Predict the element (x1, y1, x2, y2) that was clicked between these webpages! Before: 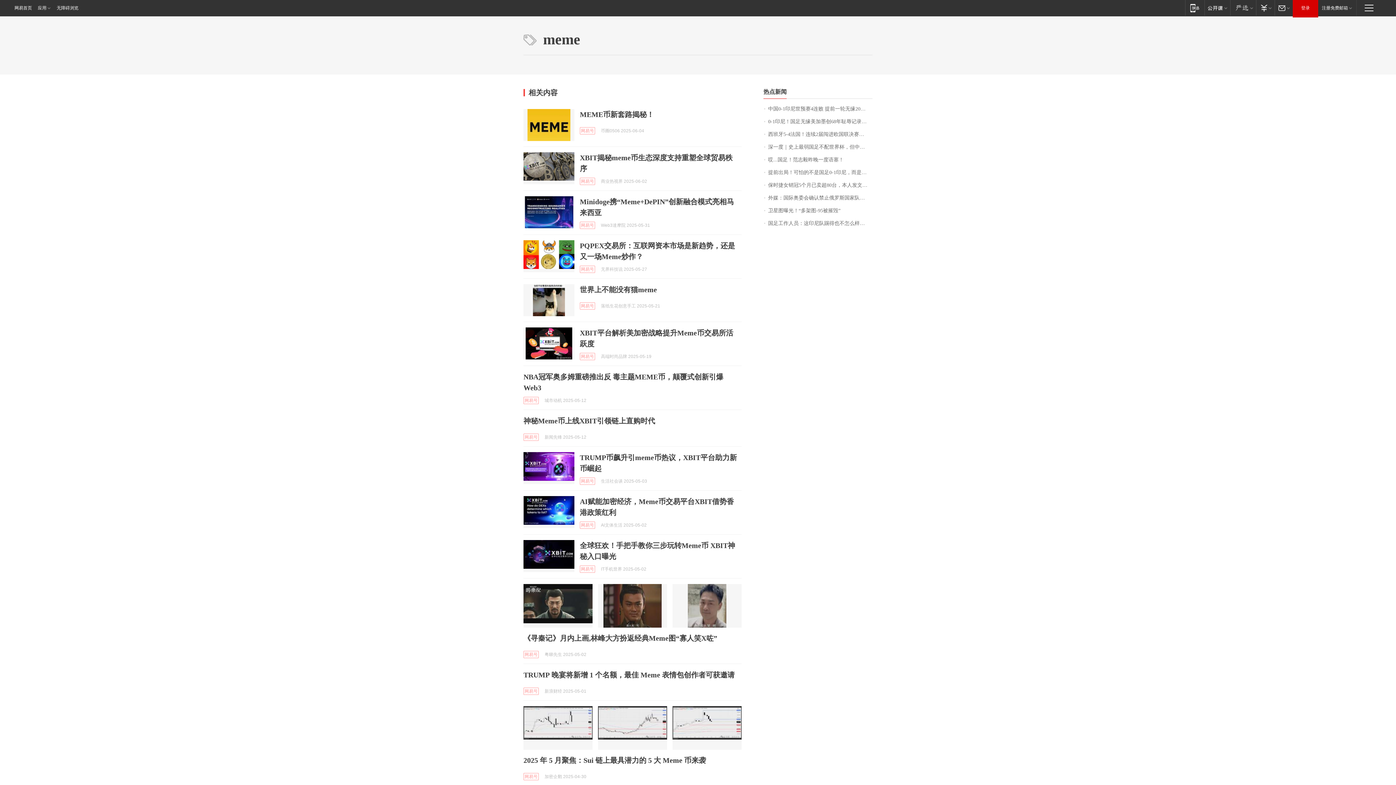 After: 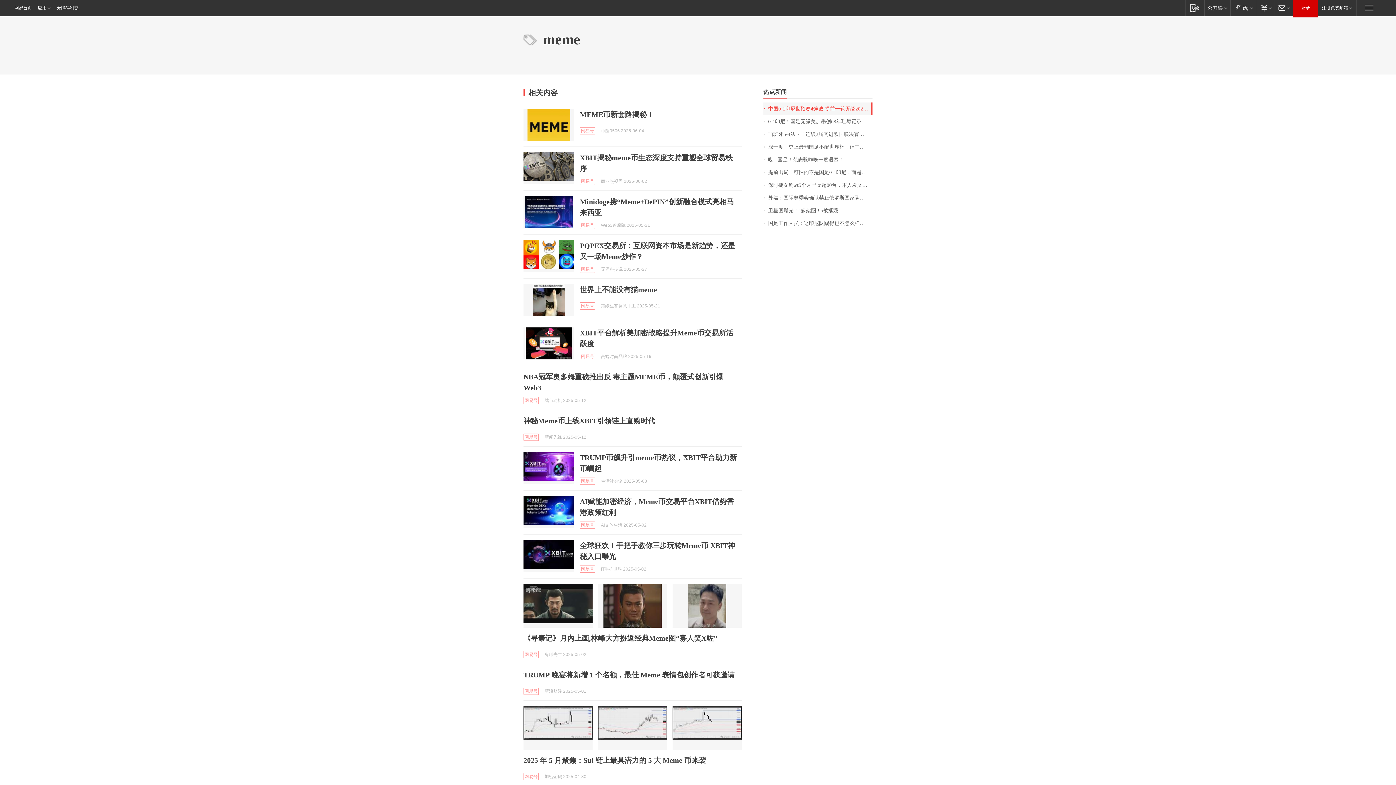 Action: bbox: (763, 102, 872, 115) label: 中国0-1印尼世预赛4连败 提前一轮无缘2026世界杯